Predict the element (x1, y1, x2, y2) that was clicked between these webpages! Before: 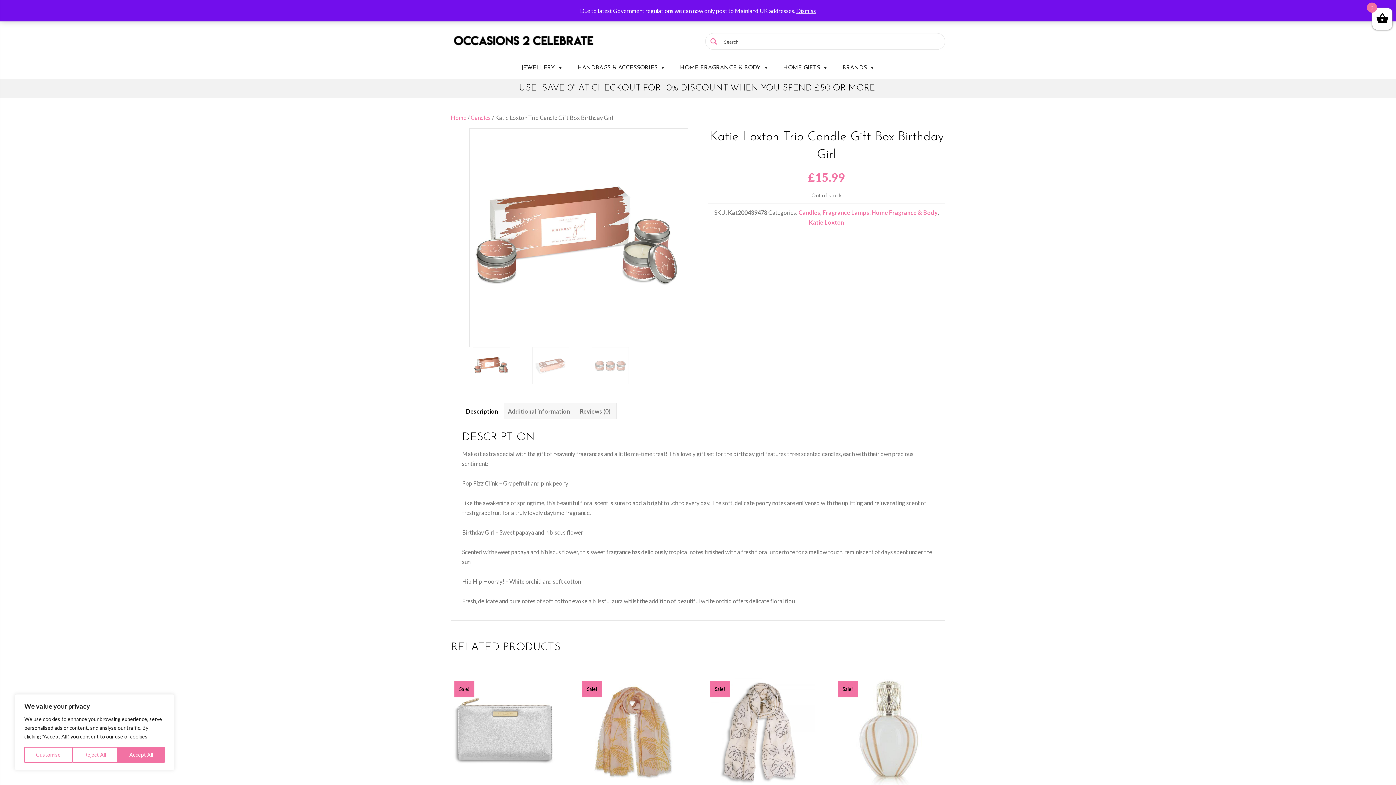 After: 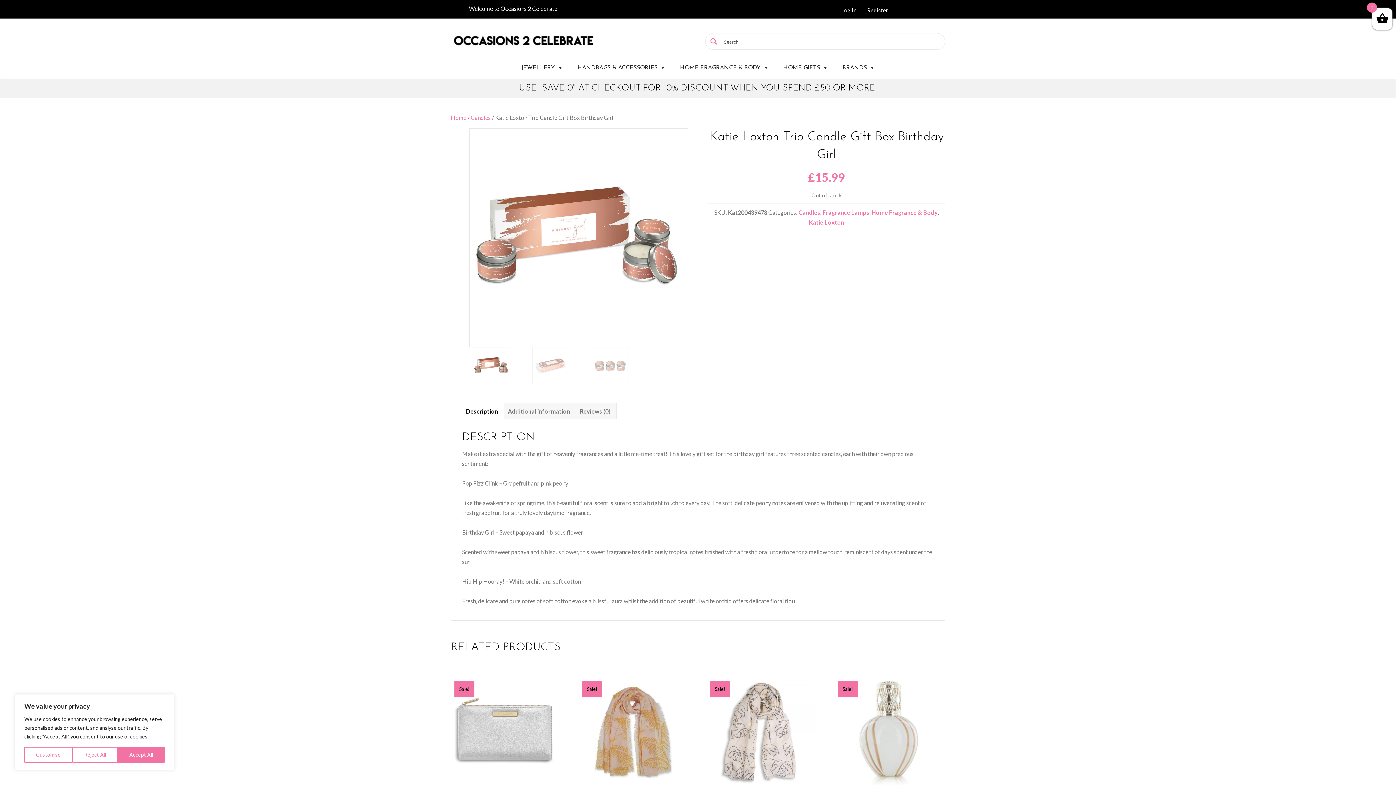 Action: label: Dismiss bbox: (796, 7, 816, 14)